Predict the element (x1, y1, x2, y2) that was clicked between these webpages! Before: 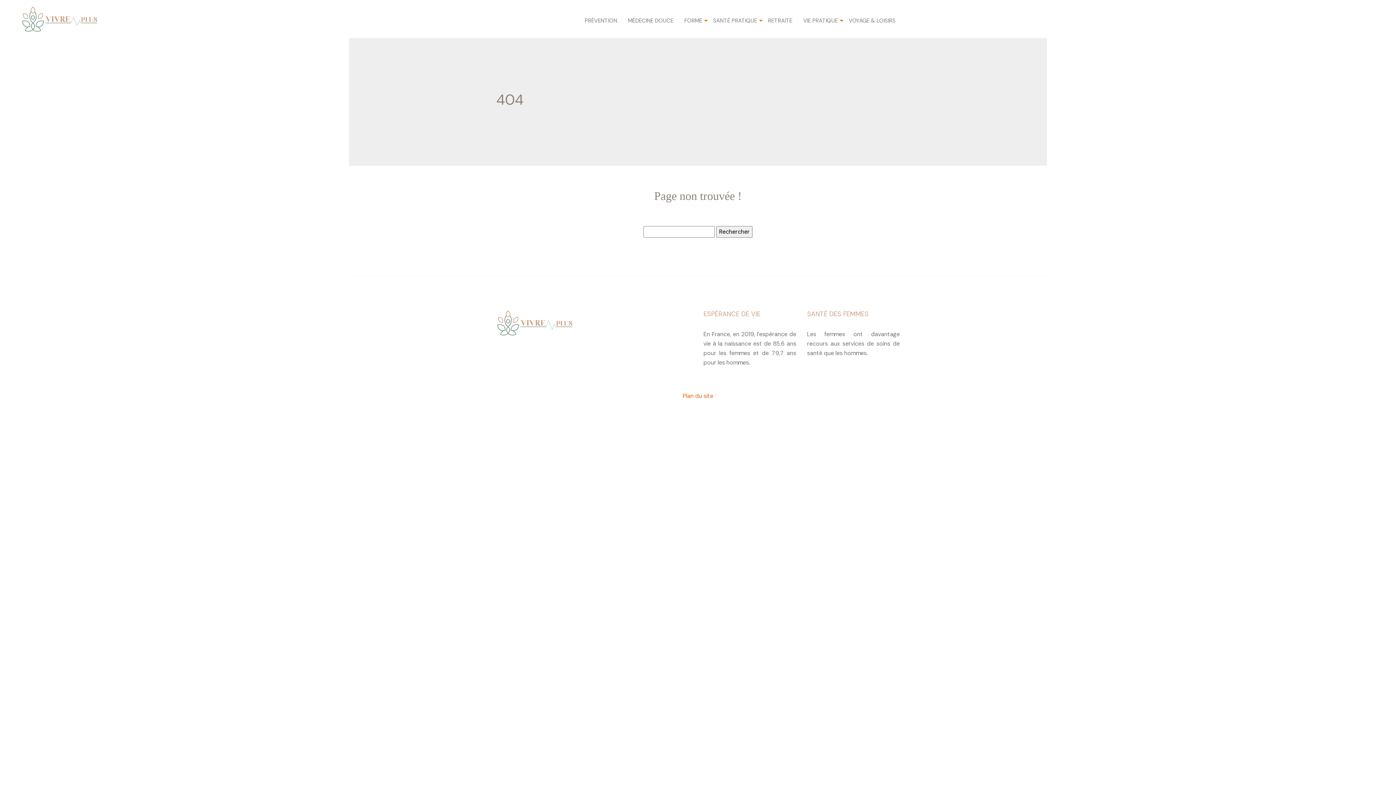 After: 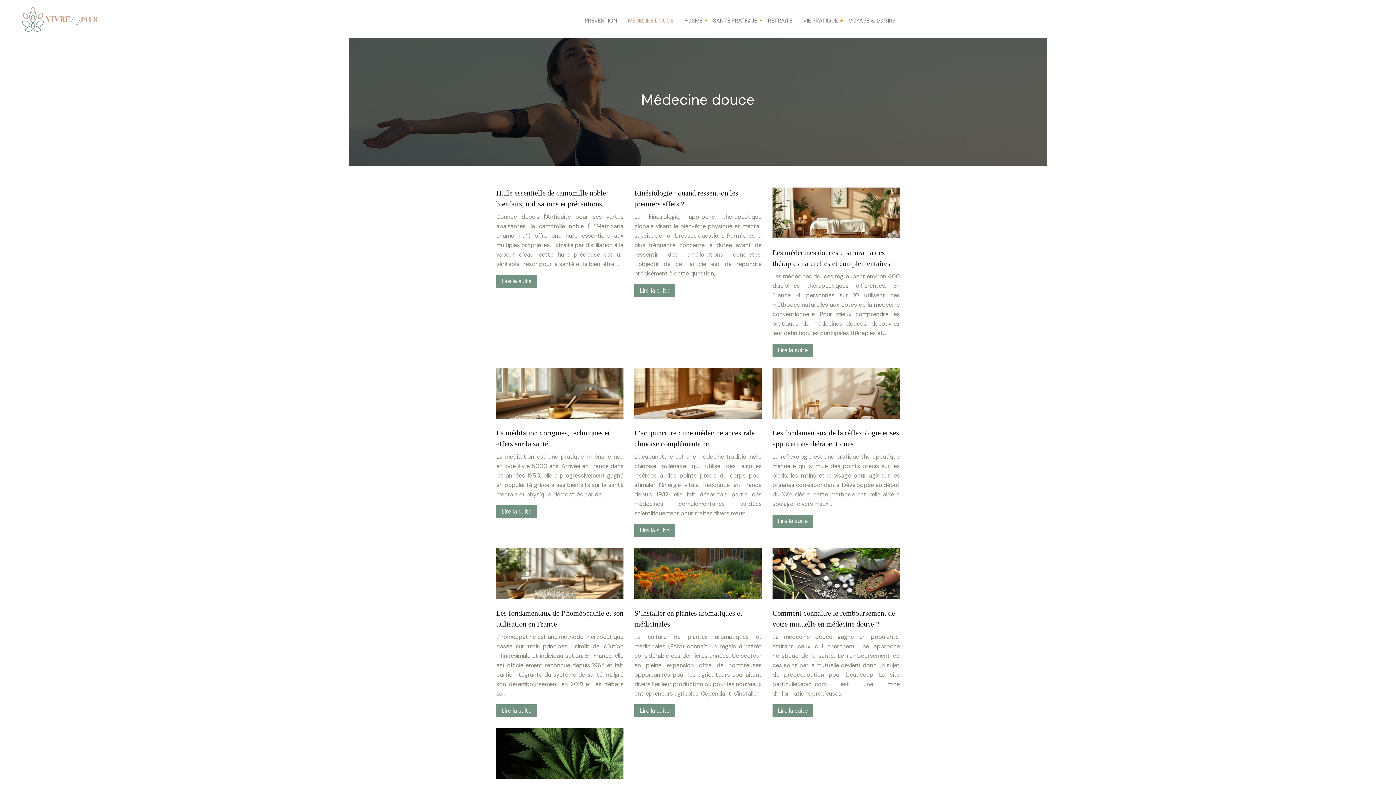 Action: bbox: (628, 16, 673, 25) label: MÉDECINE DOUCE